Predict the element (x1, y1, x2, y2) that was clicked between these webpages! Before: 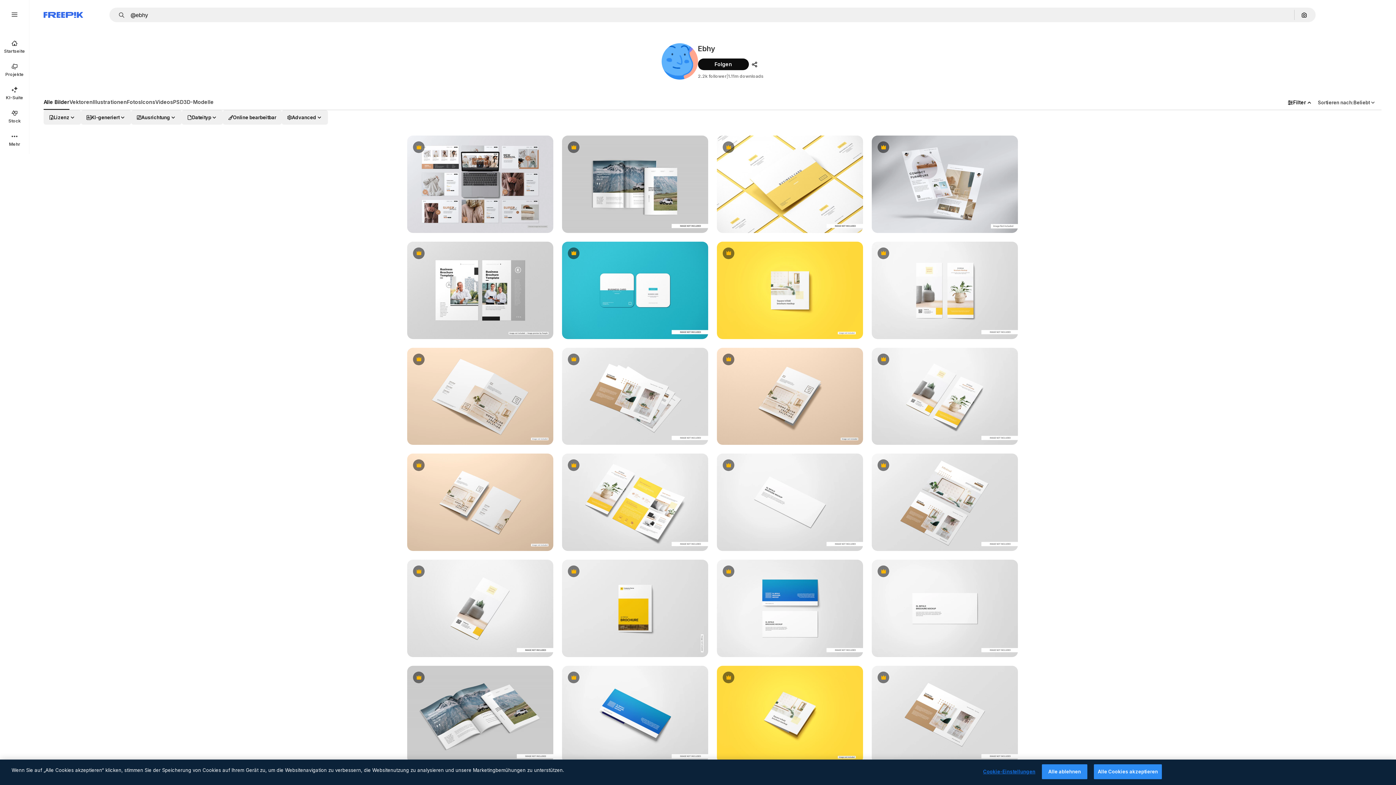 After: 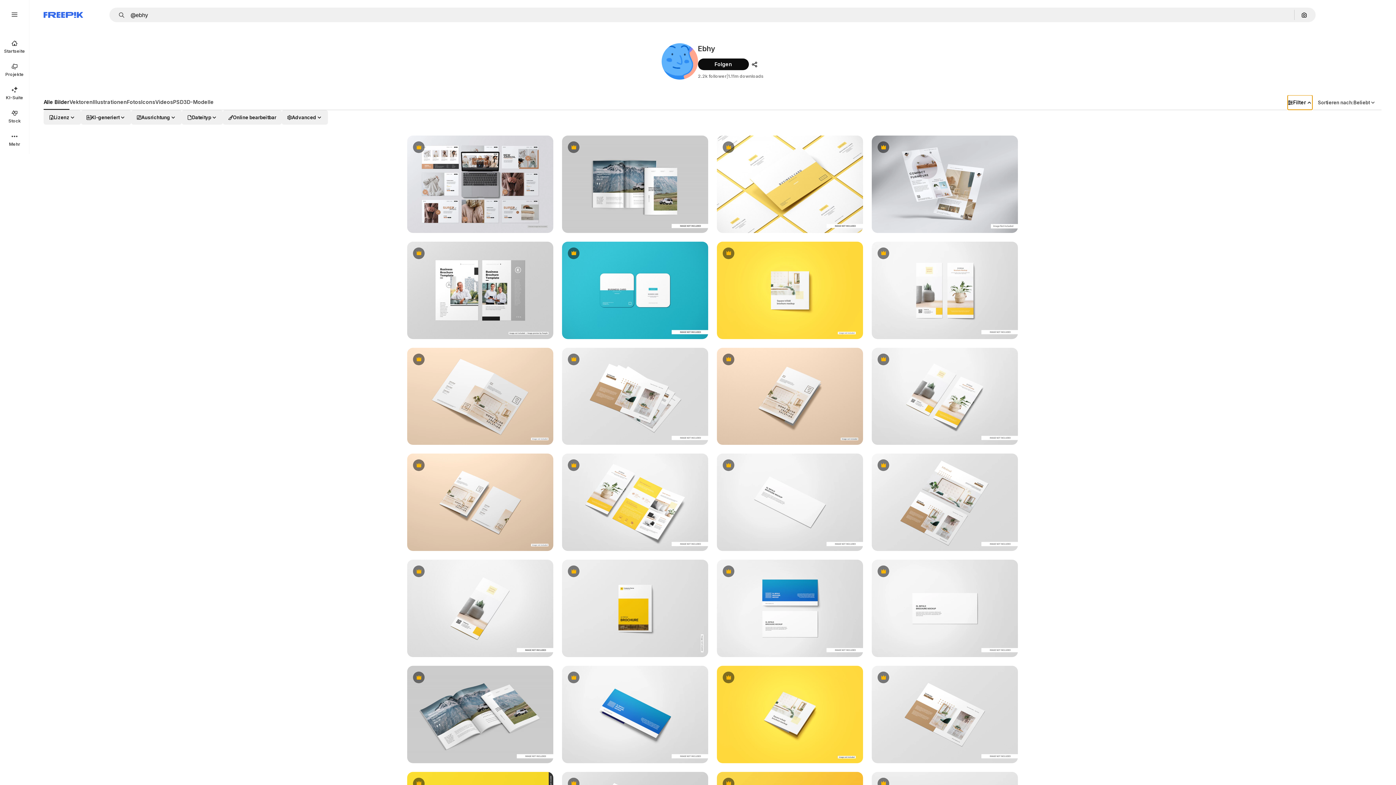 Action: bbox: (1288, 95, 1312, 109) label: Filter